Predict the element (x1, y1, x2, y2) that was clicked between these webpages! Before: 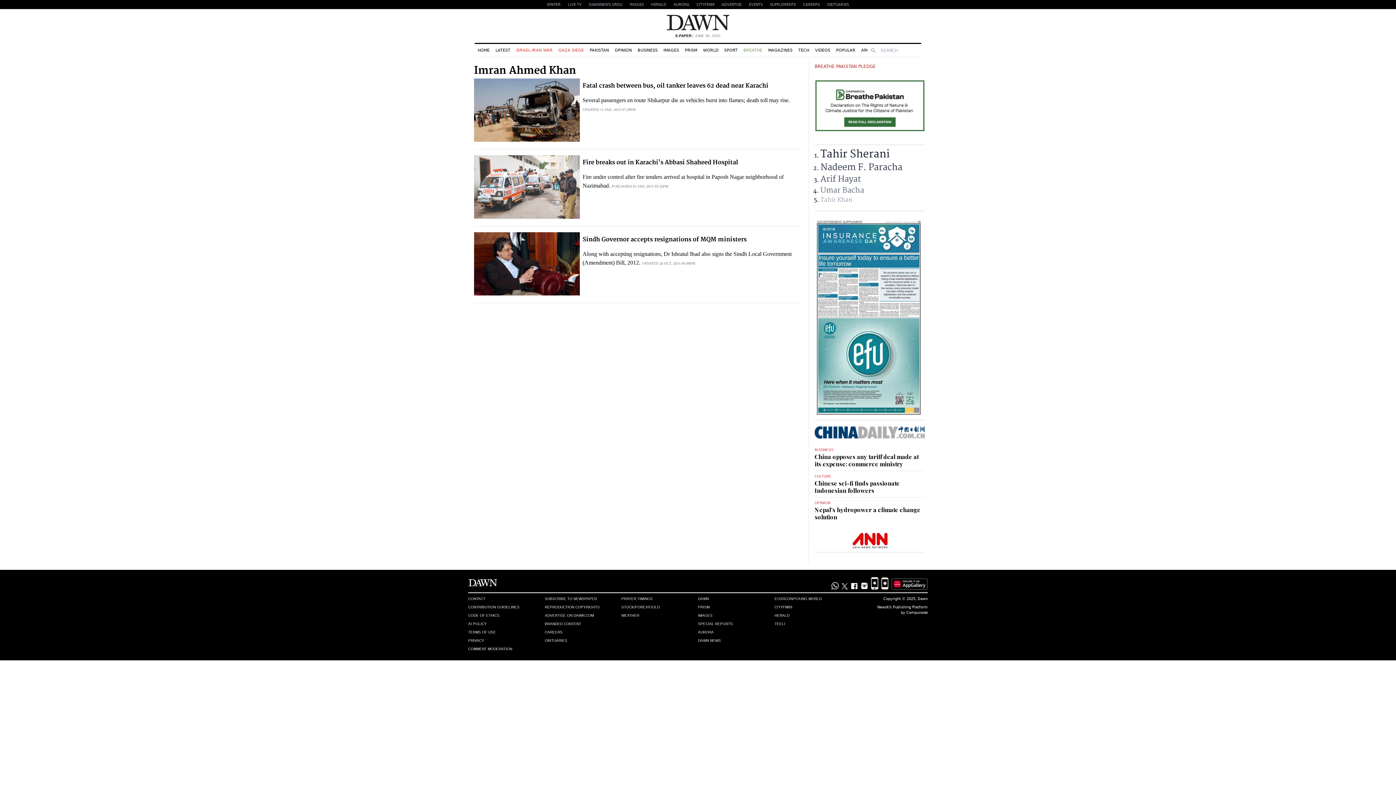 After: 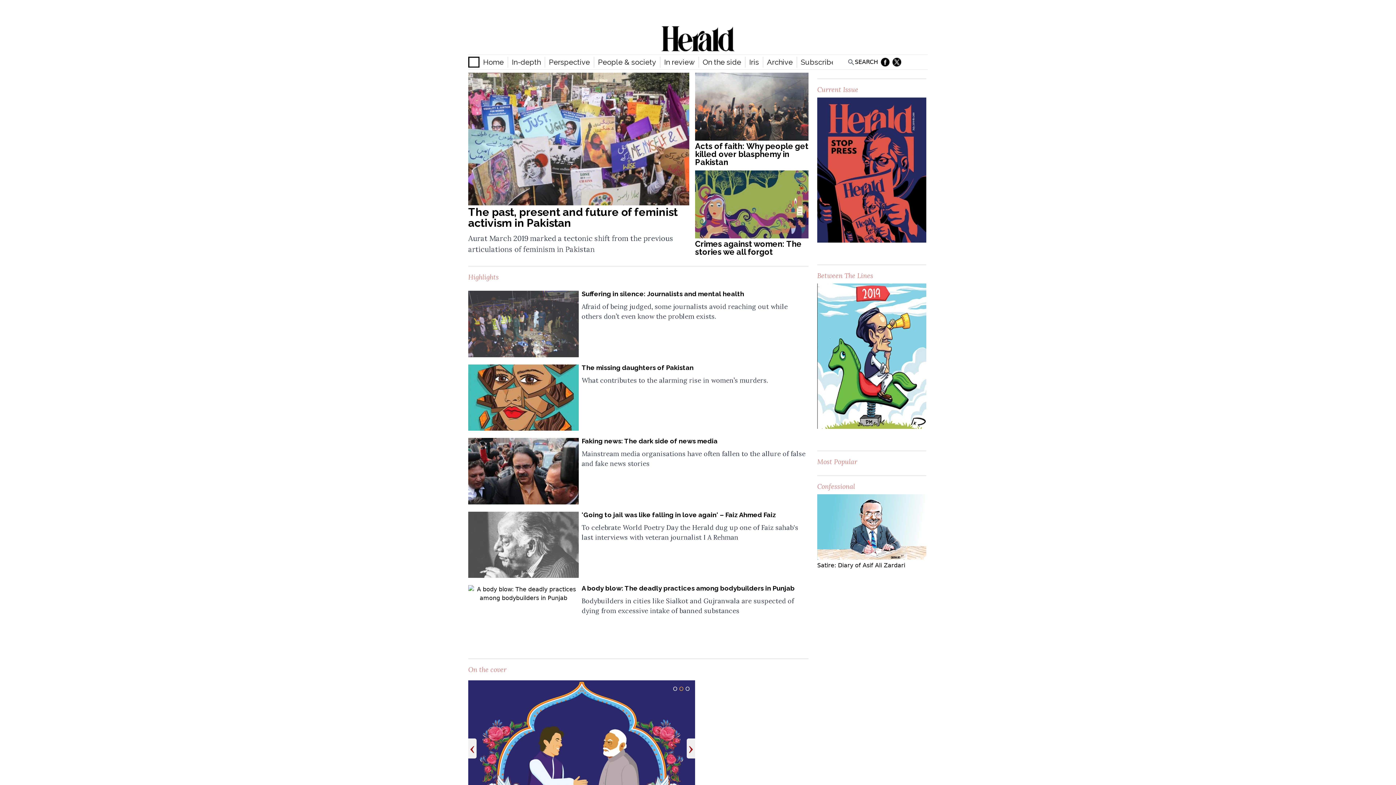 Action: bbox: (647, 0, 670, 9) label: HERALD